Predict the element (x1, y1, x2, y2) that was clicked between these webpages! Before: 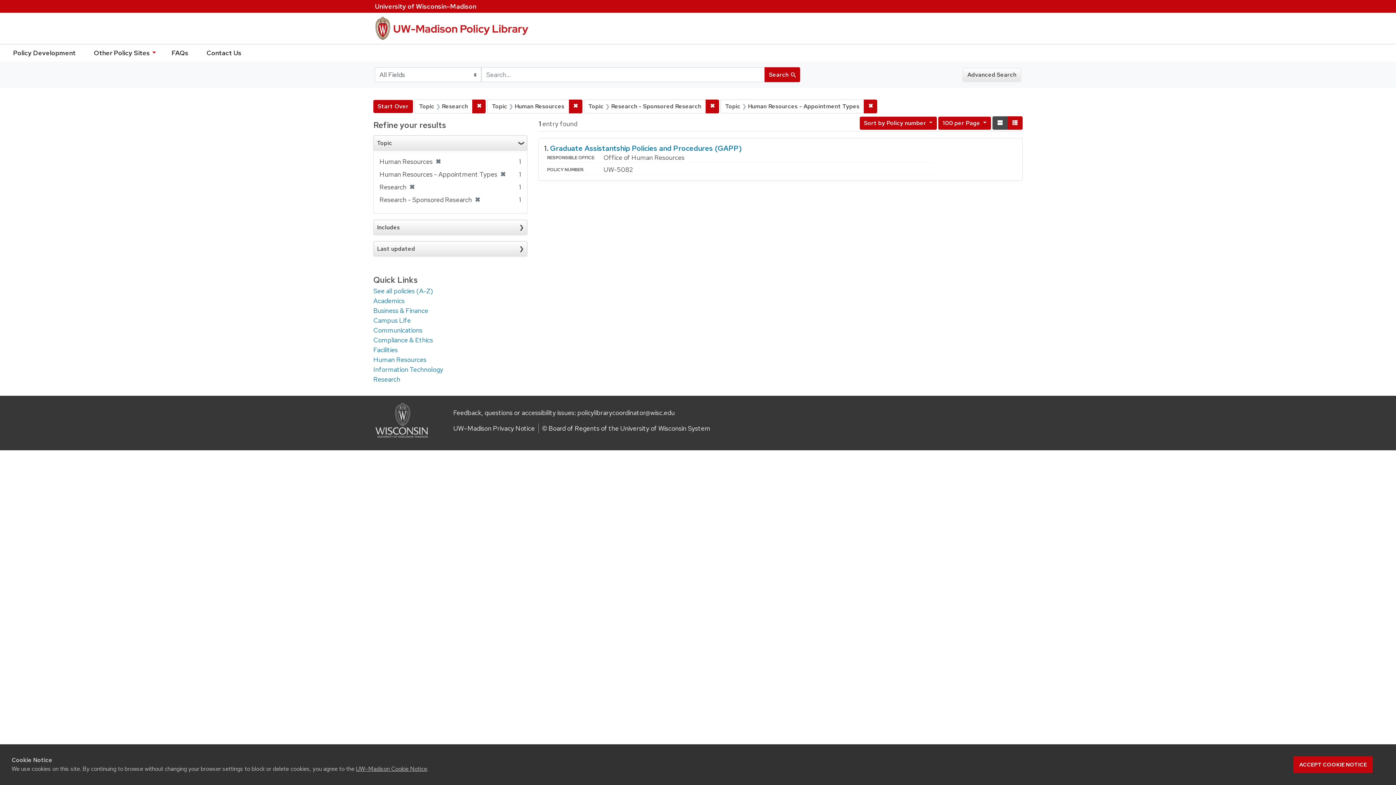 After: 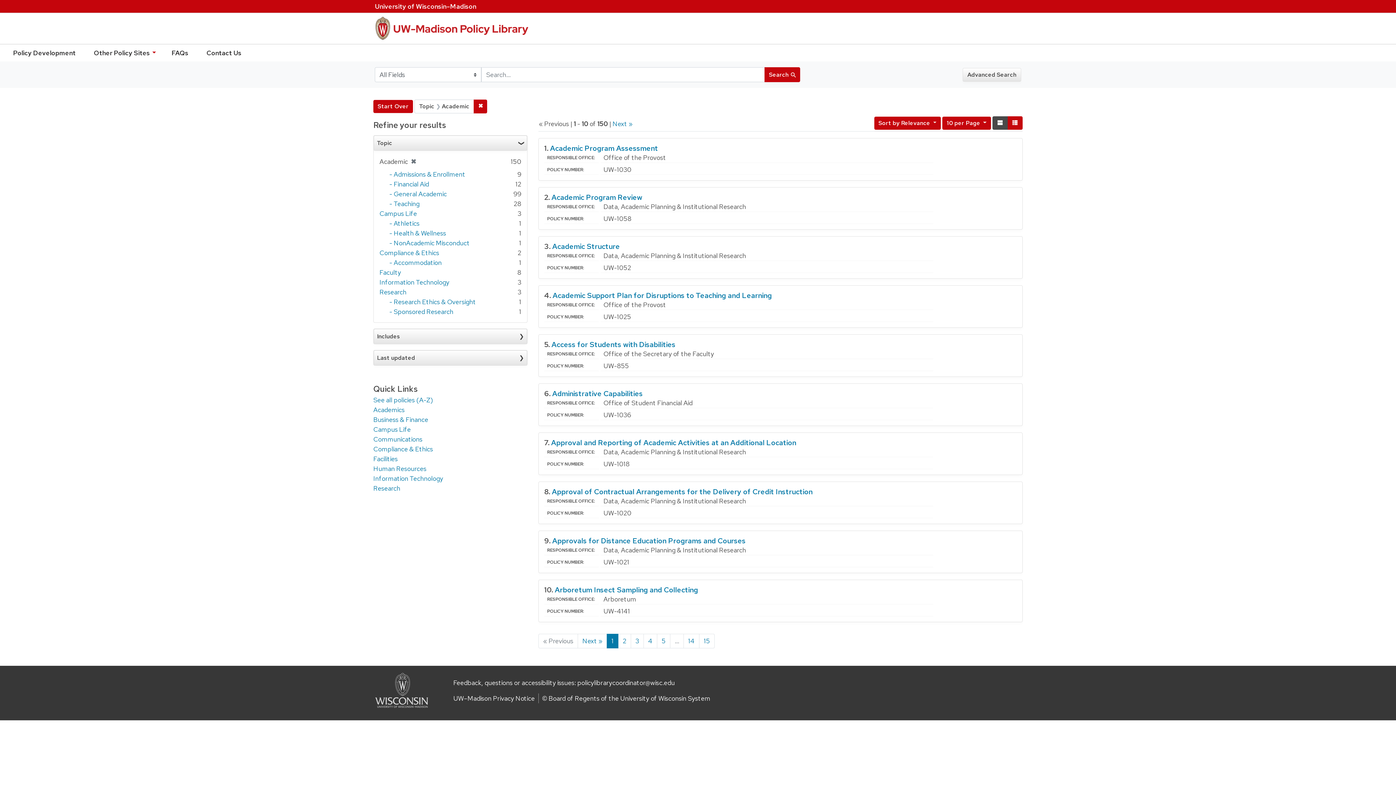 Action: label: Academics bbox: (373, 296, 404, 305)